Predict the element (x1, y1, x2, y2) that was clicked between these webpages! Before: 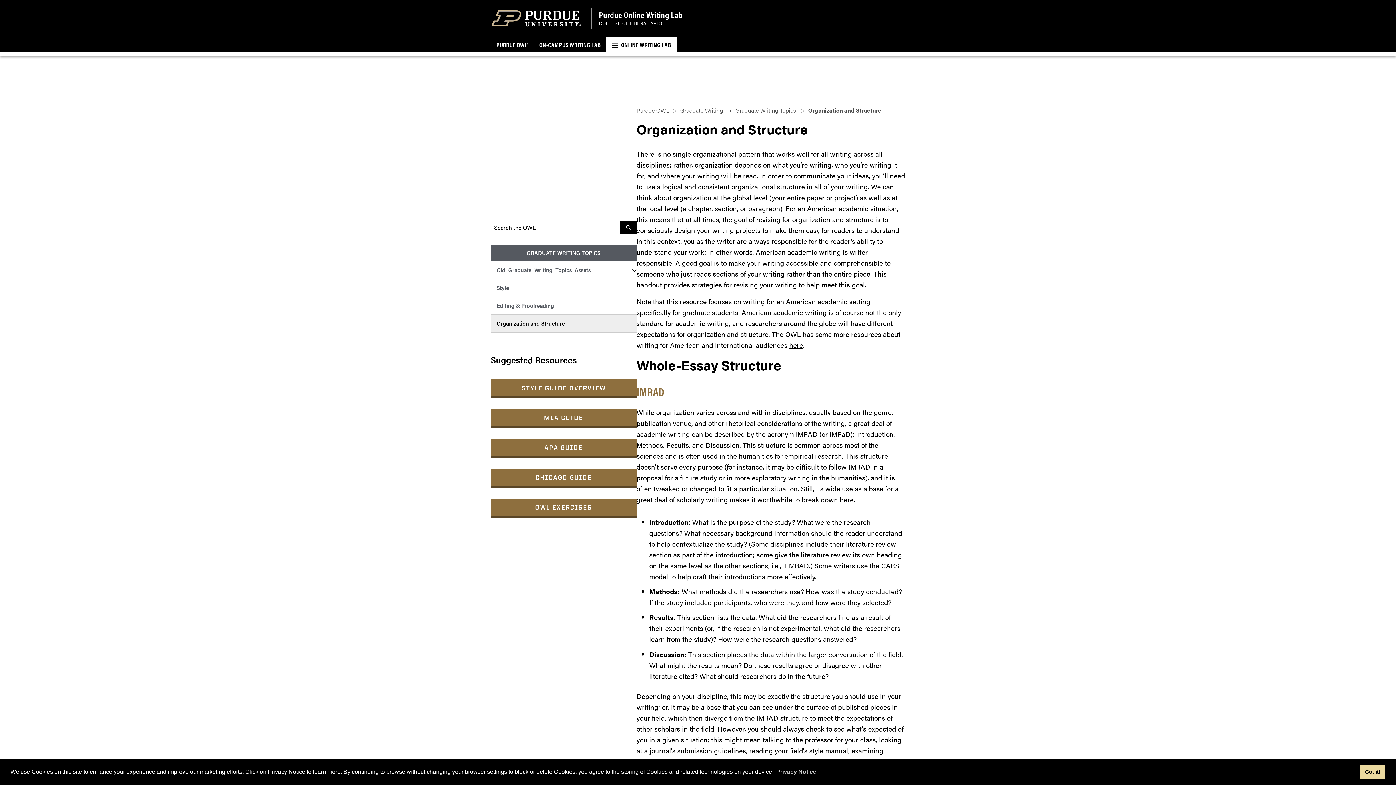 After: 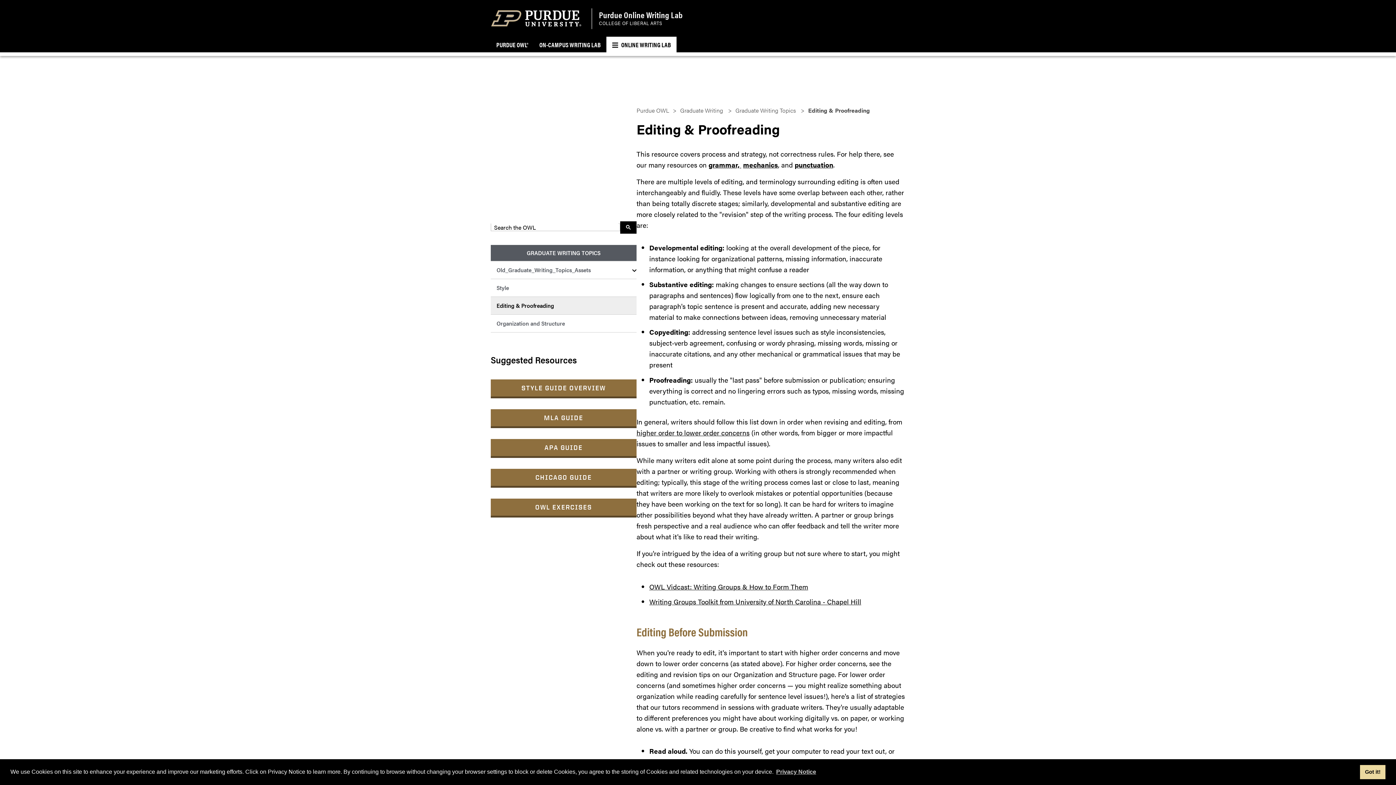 Action: label: Editing & Proofreading bbox: (490, 297, 636, 314)